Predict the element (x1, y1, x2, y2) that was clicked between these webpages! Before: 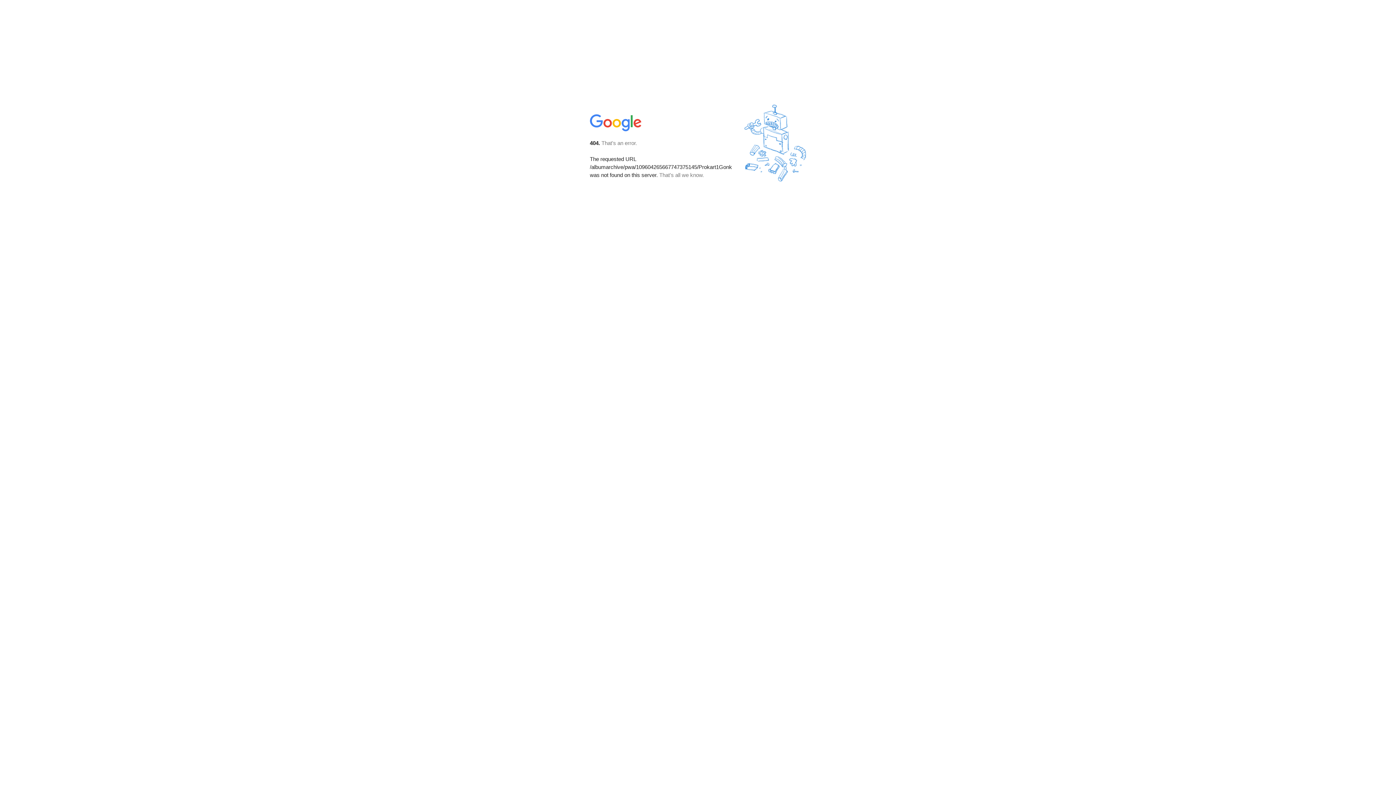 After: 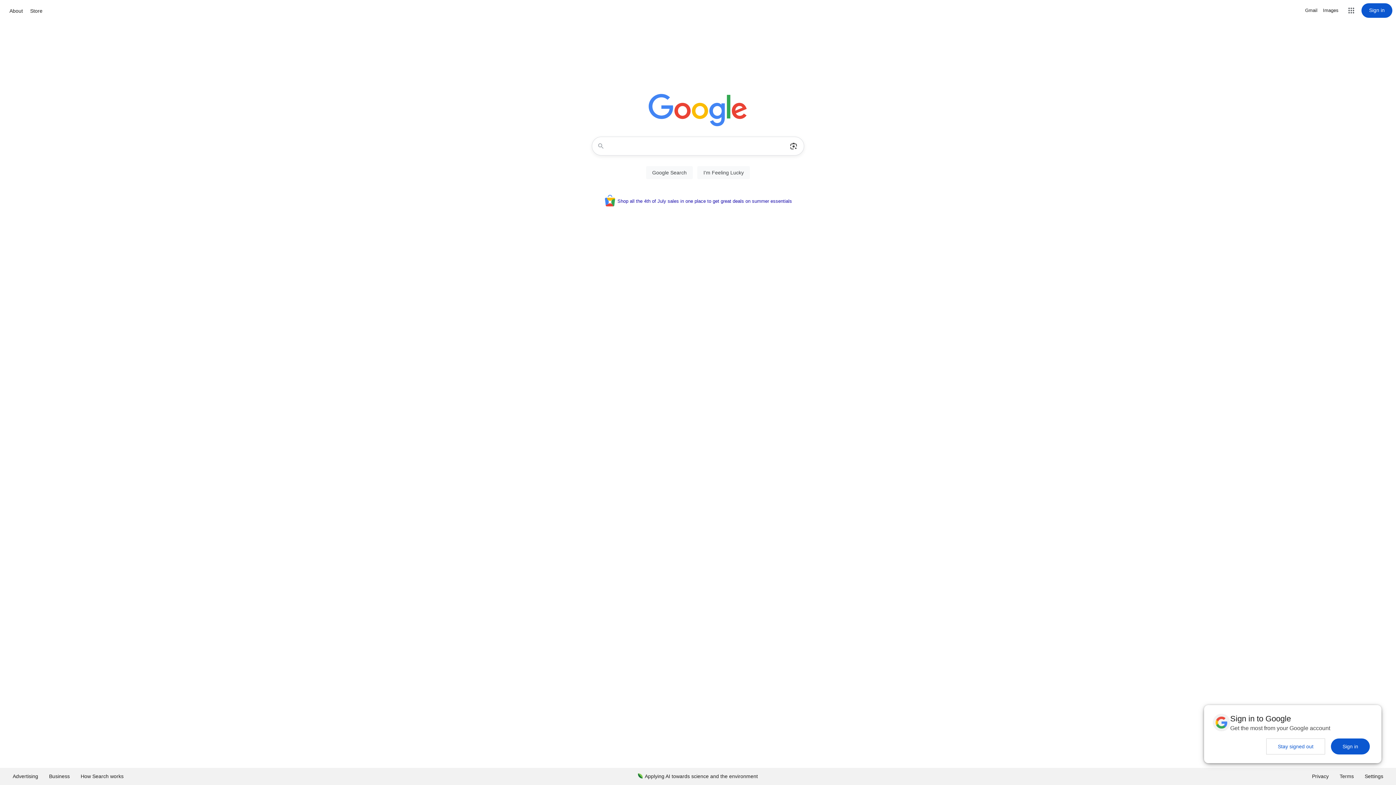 Action: bbox: (590, 127, 642, 134)